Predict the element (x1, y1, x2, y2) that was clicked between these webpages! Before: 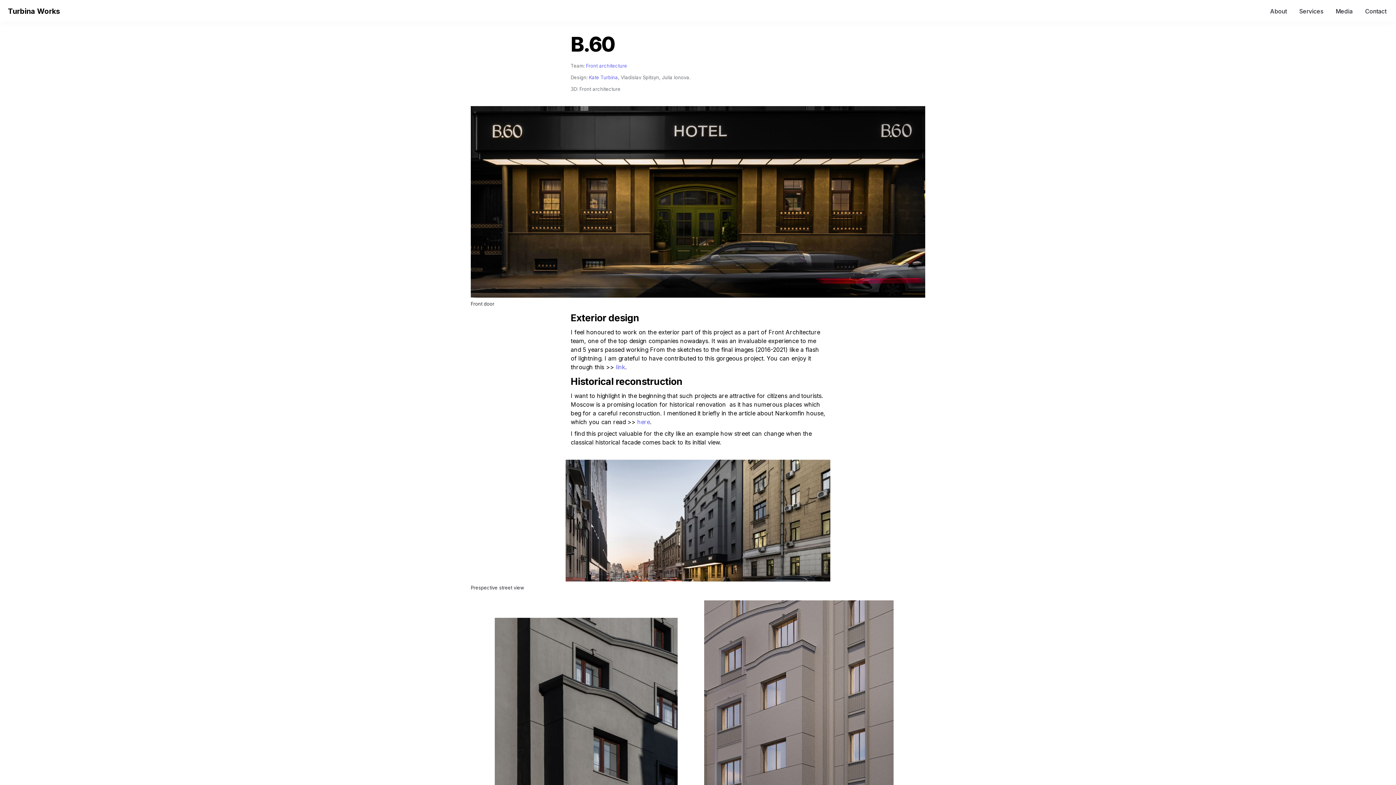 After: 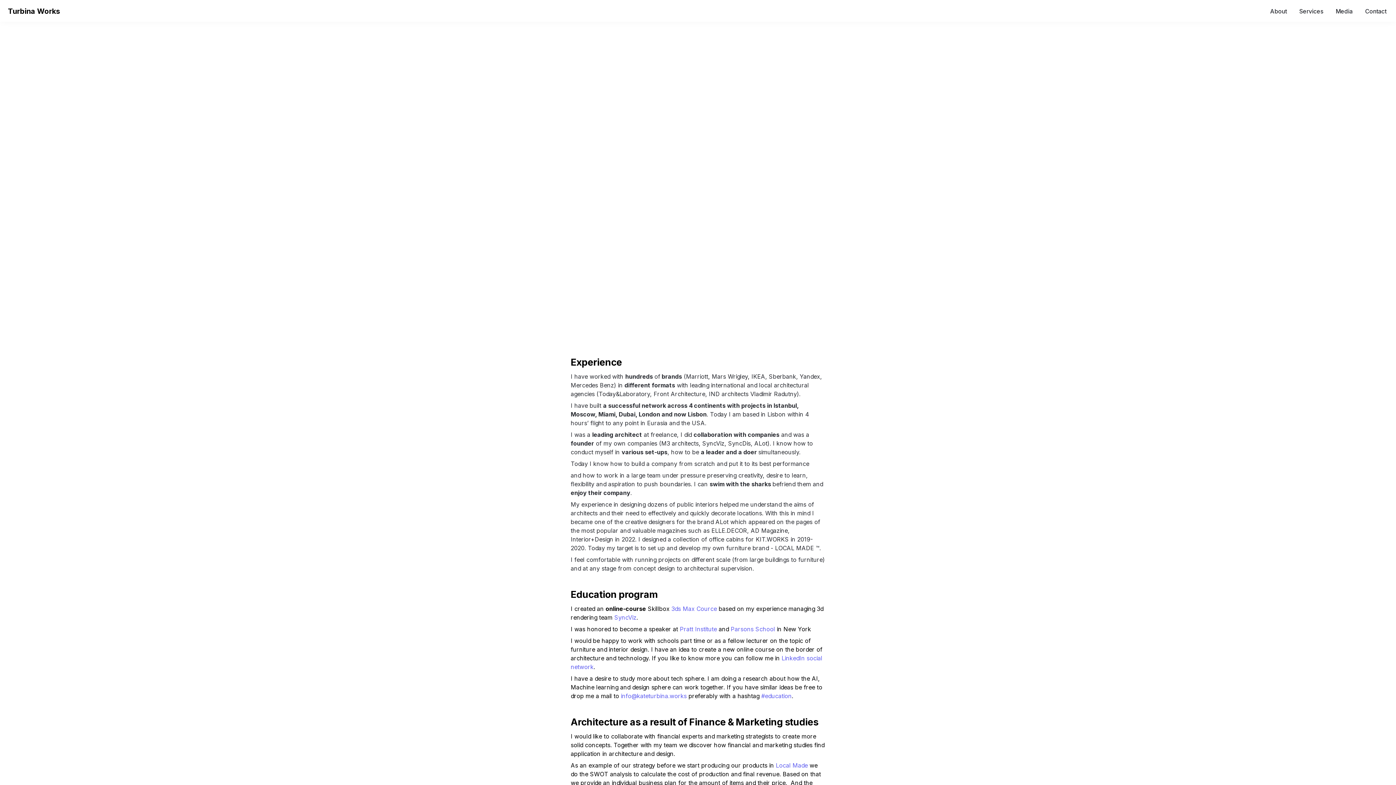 Action: bbox: (1270, 6, 1287, 15) label: About